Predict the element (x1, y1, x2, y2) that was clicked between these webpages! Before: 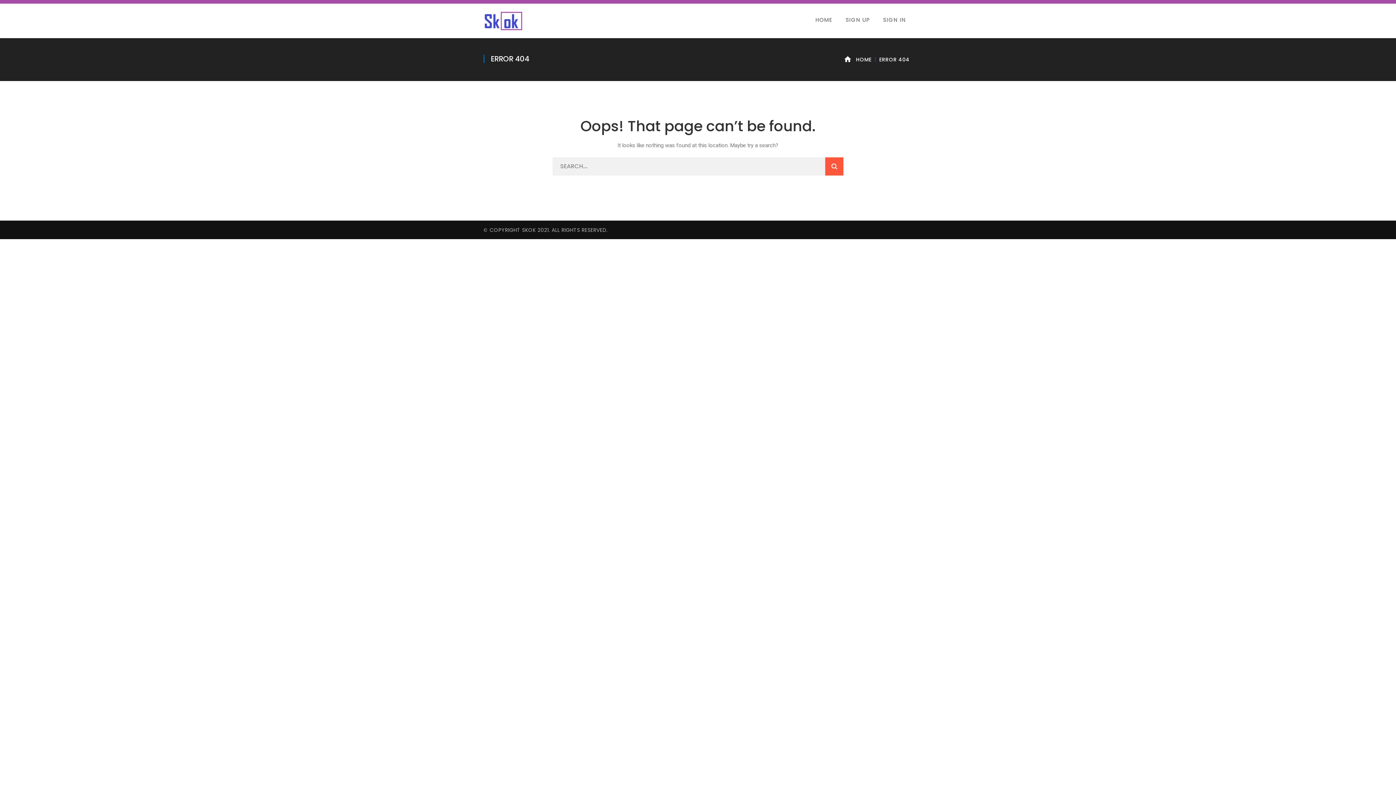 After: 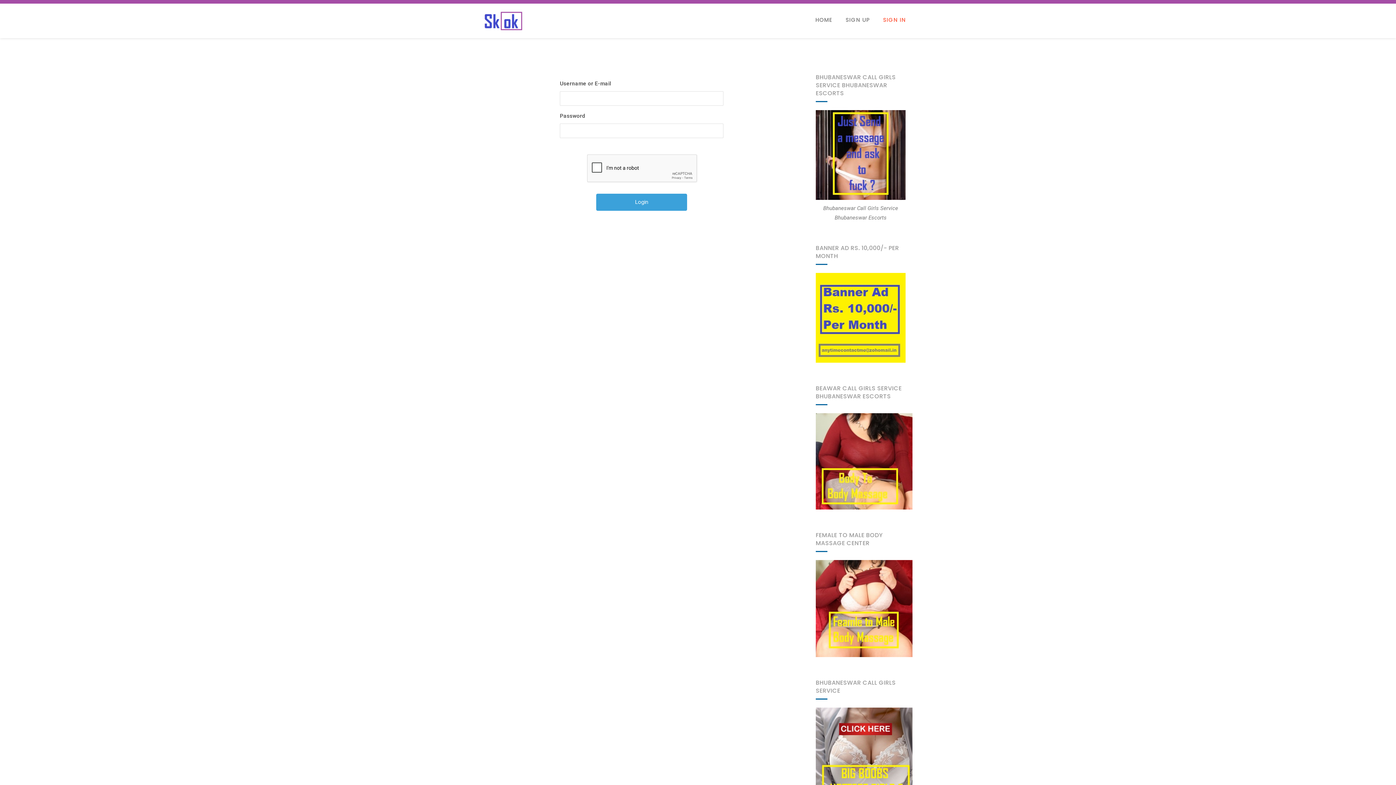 Action: label: SIGN IN bbox: (880, 3, 908, 36)